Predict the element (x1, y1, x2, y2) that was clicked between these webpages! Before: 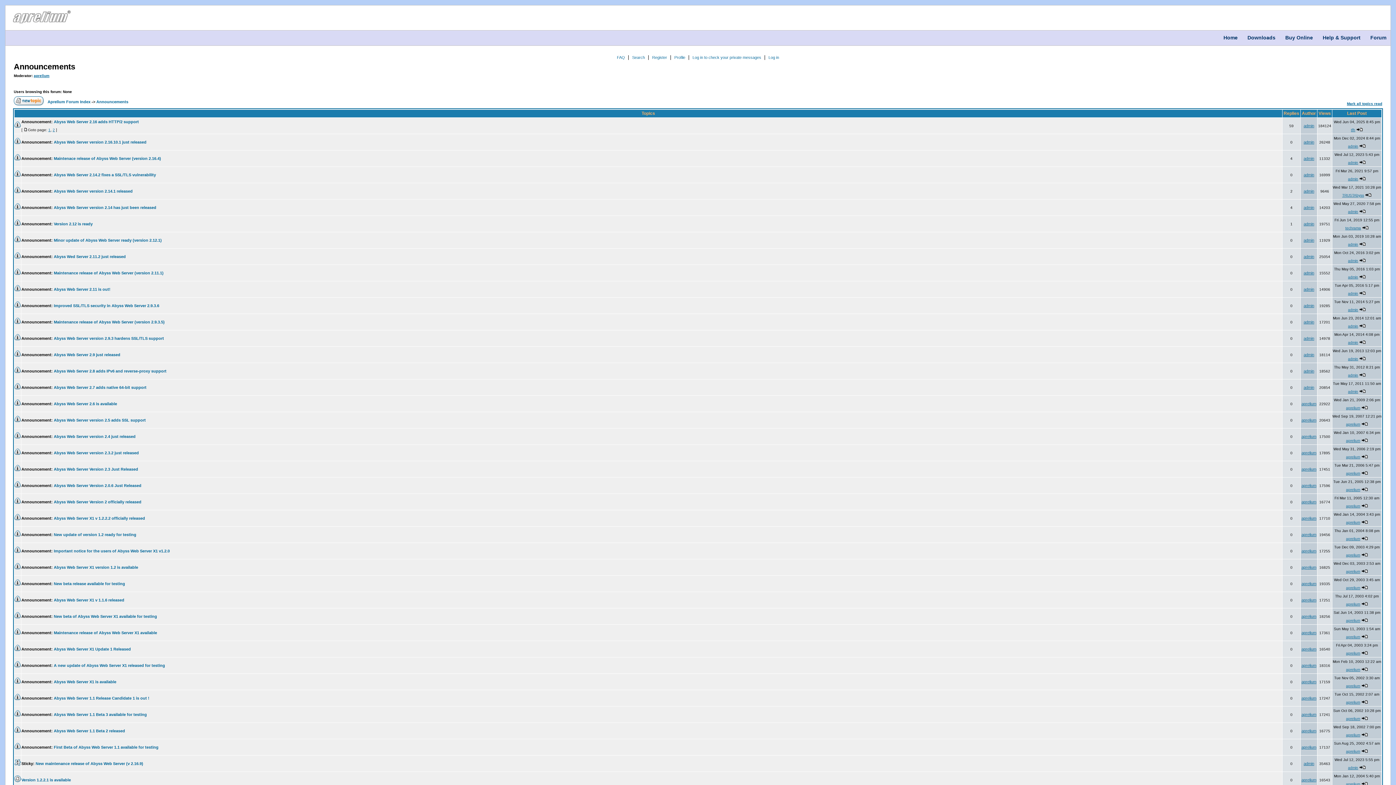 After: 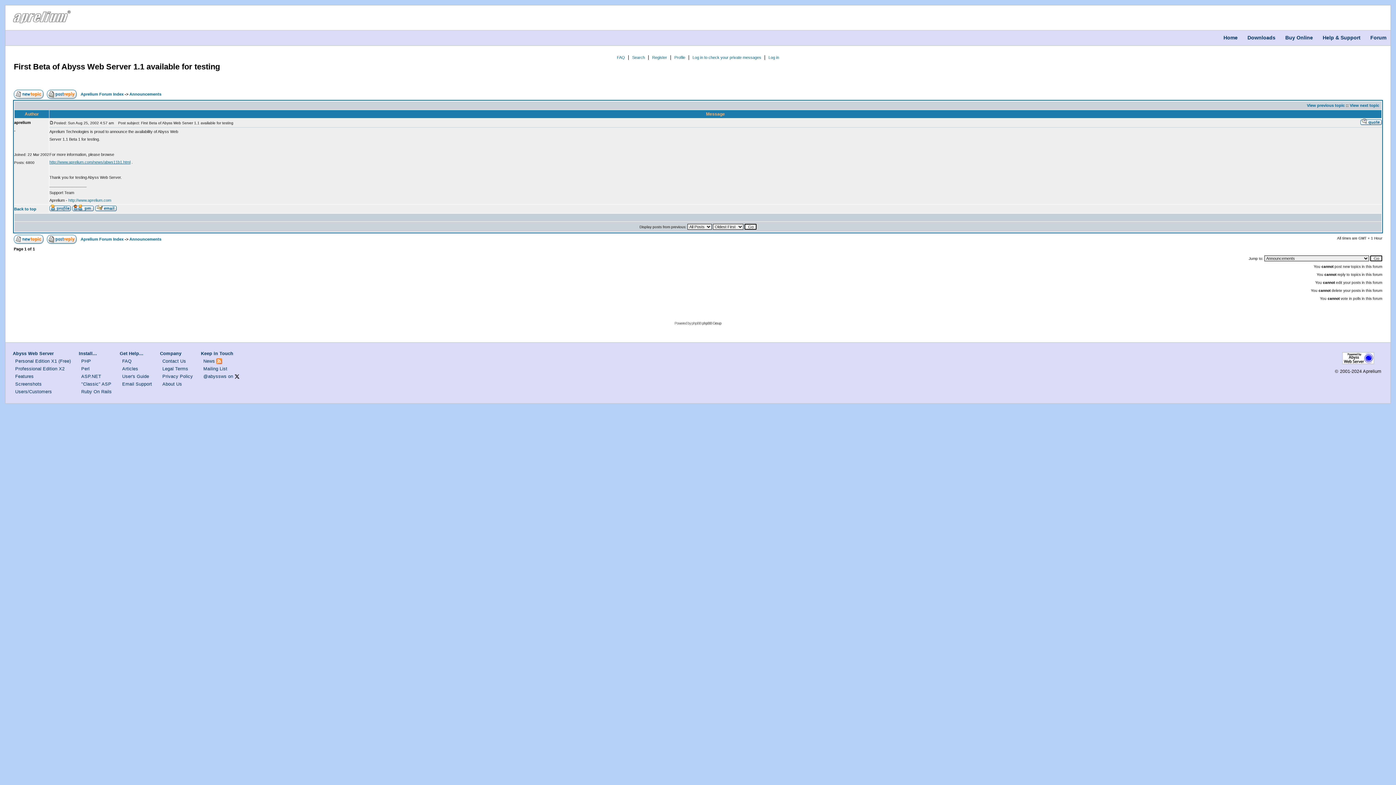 Action: label: First Beta of Abyss Web Server 1.1 available for testing bbox: (53, 745, 158, 749)